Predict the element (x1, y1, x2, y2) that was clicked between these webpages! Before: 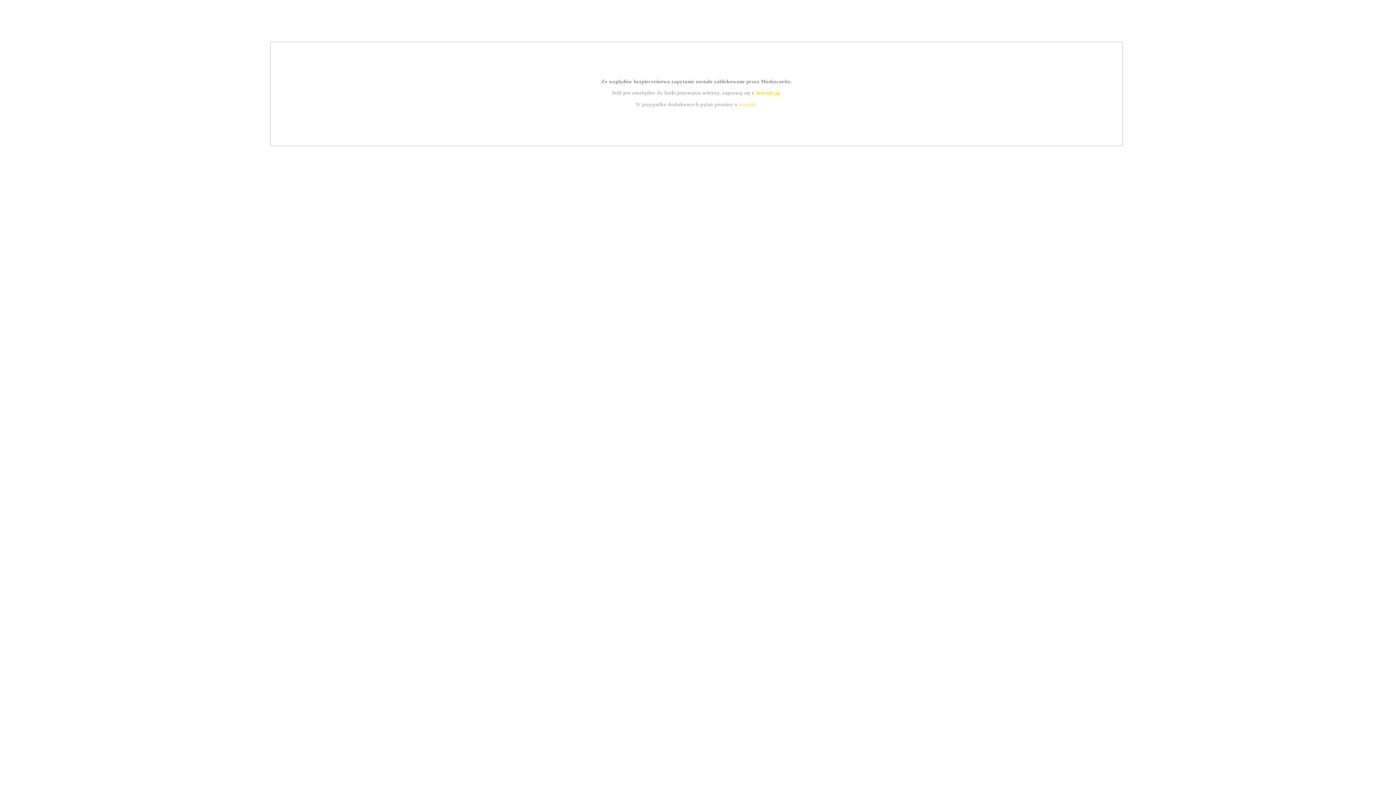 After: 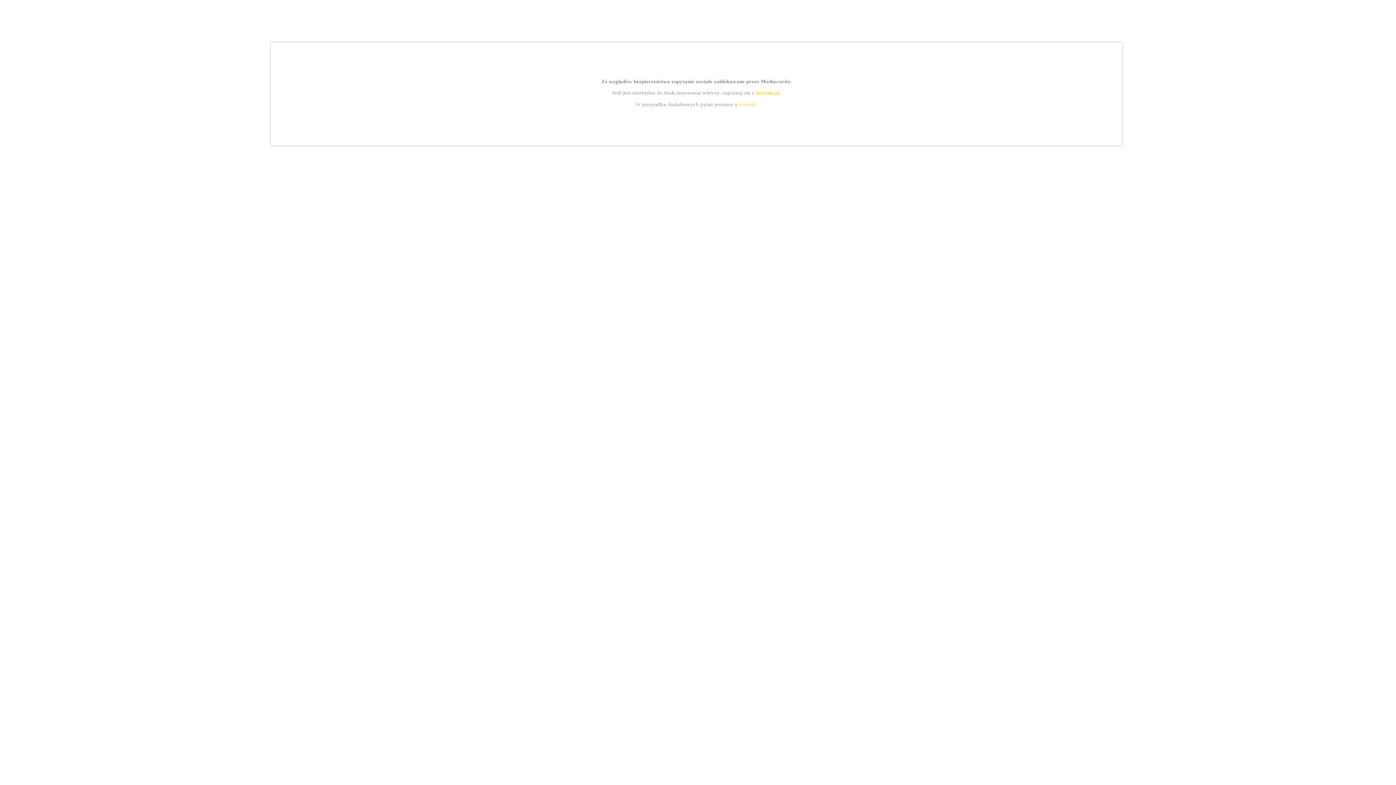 Action: label: instrukcją bbox: (755, 89, 779, 95)